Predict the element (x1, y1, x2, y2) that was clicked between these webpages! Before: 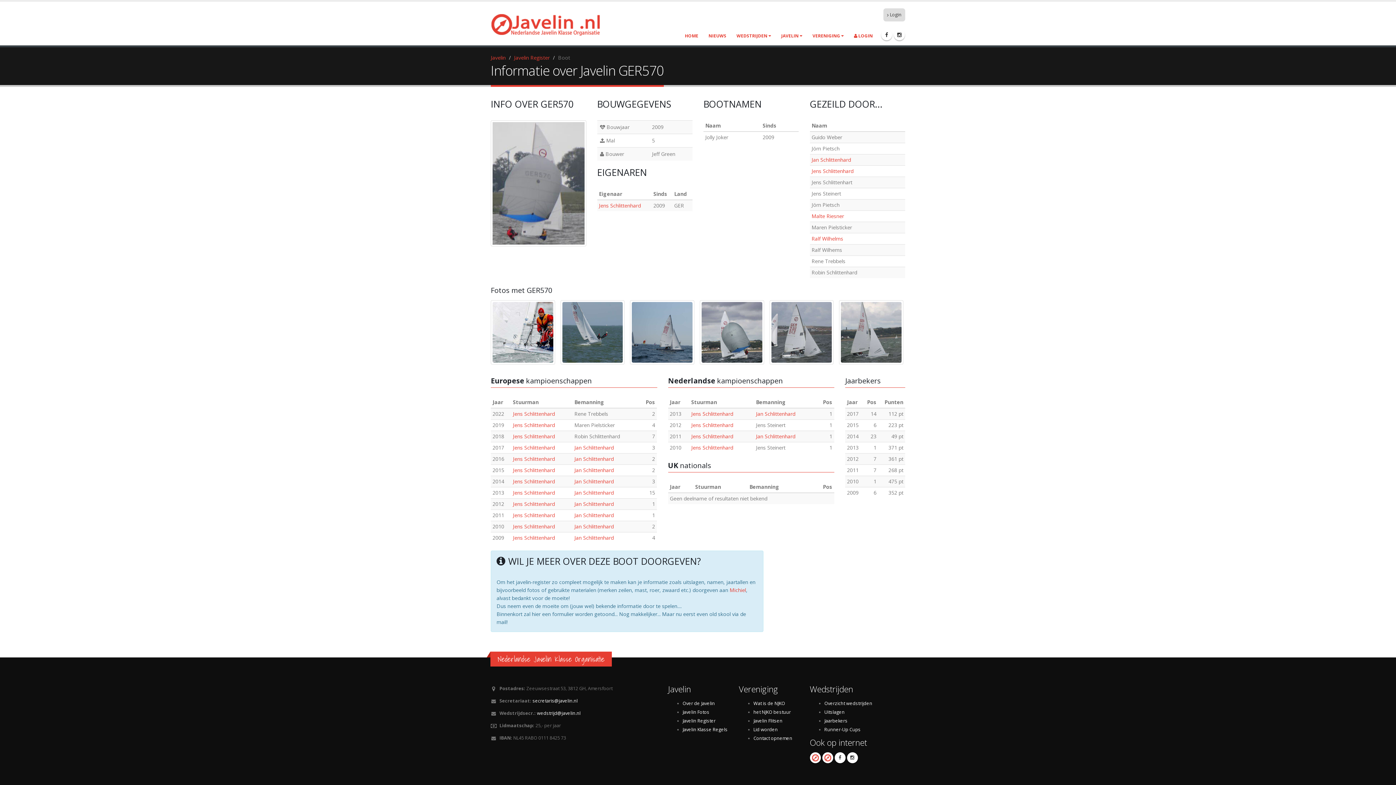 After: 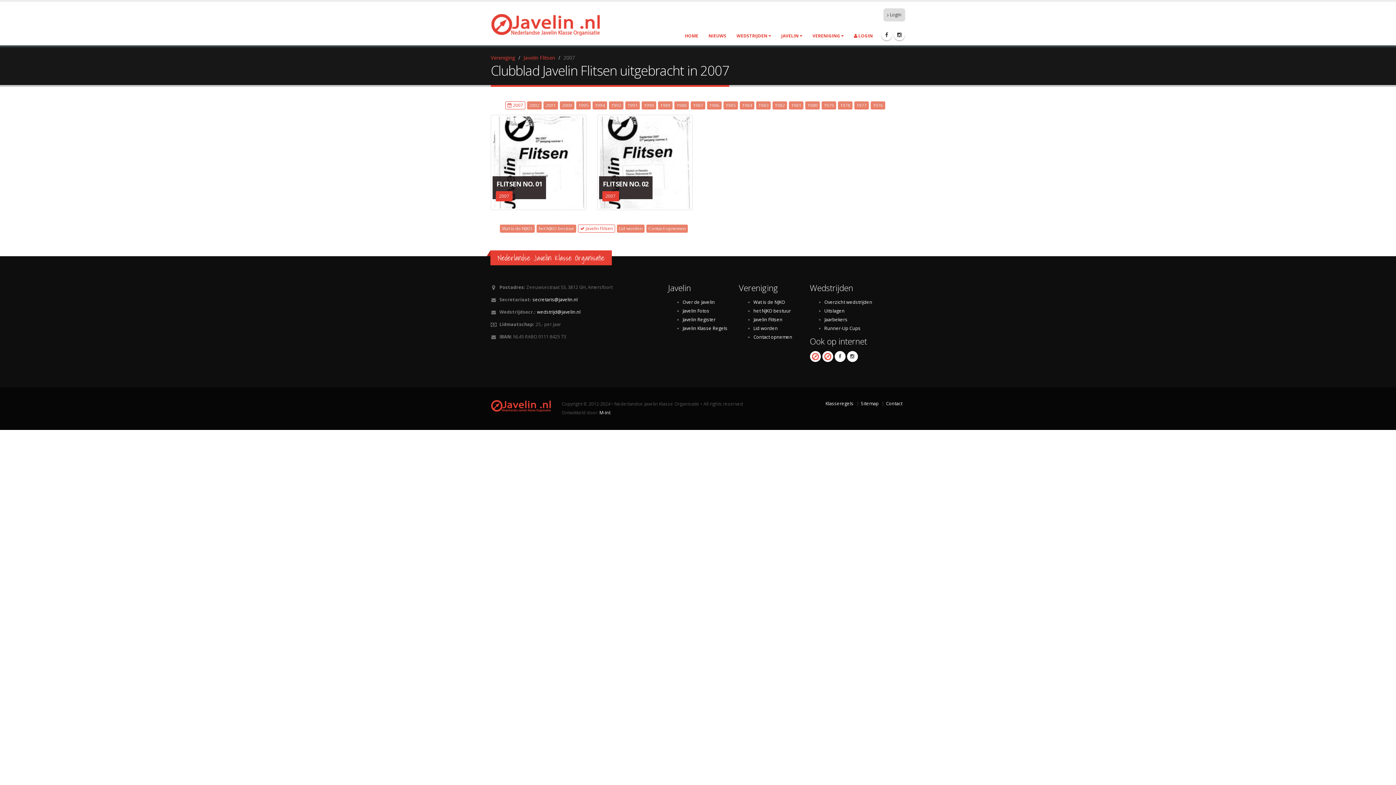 Action: bbox: (753, 718, 782, 724) label: Javelin Flitsen